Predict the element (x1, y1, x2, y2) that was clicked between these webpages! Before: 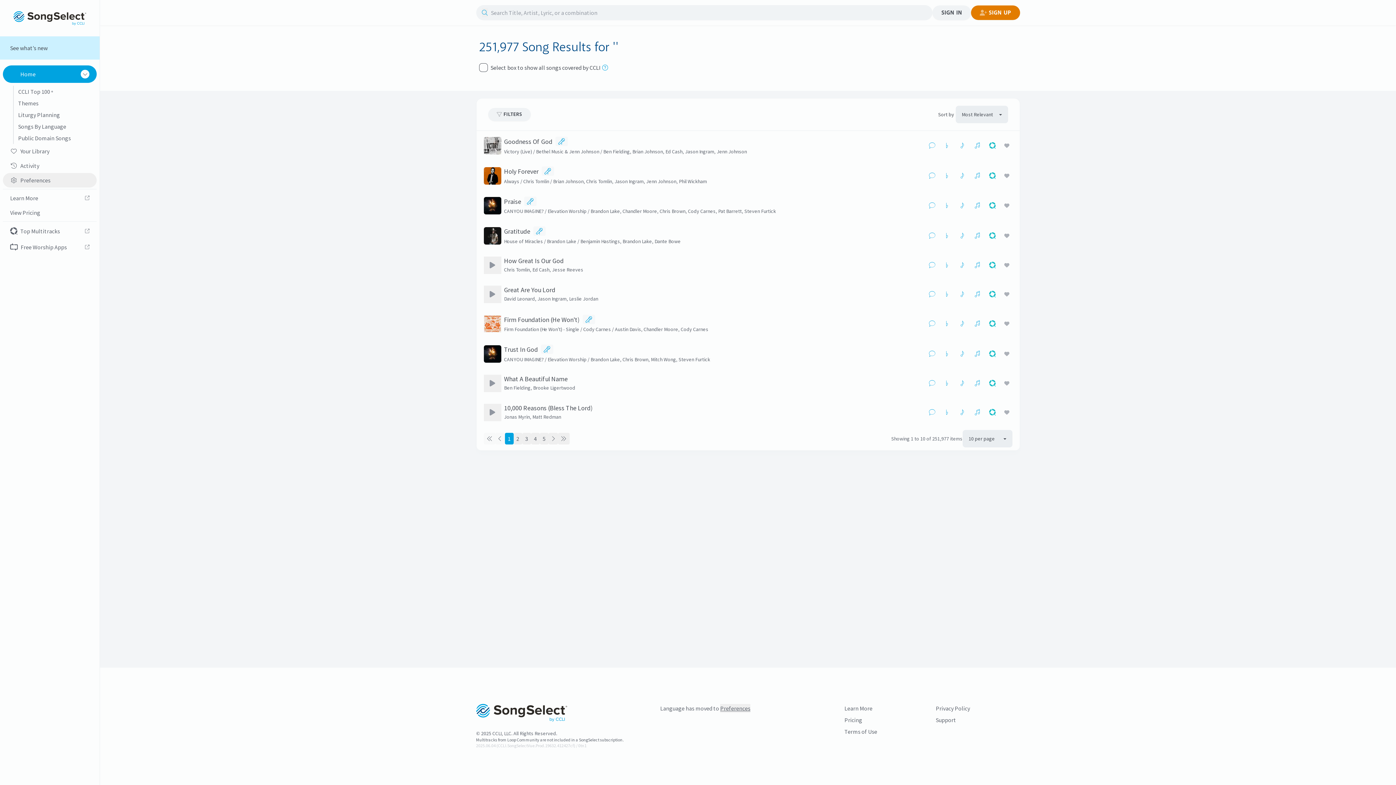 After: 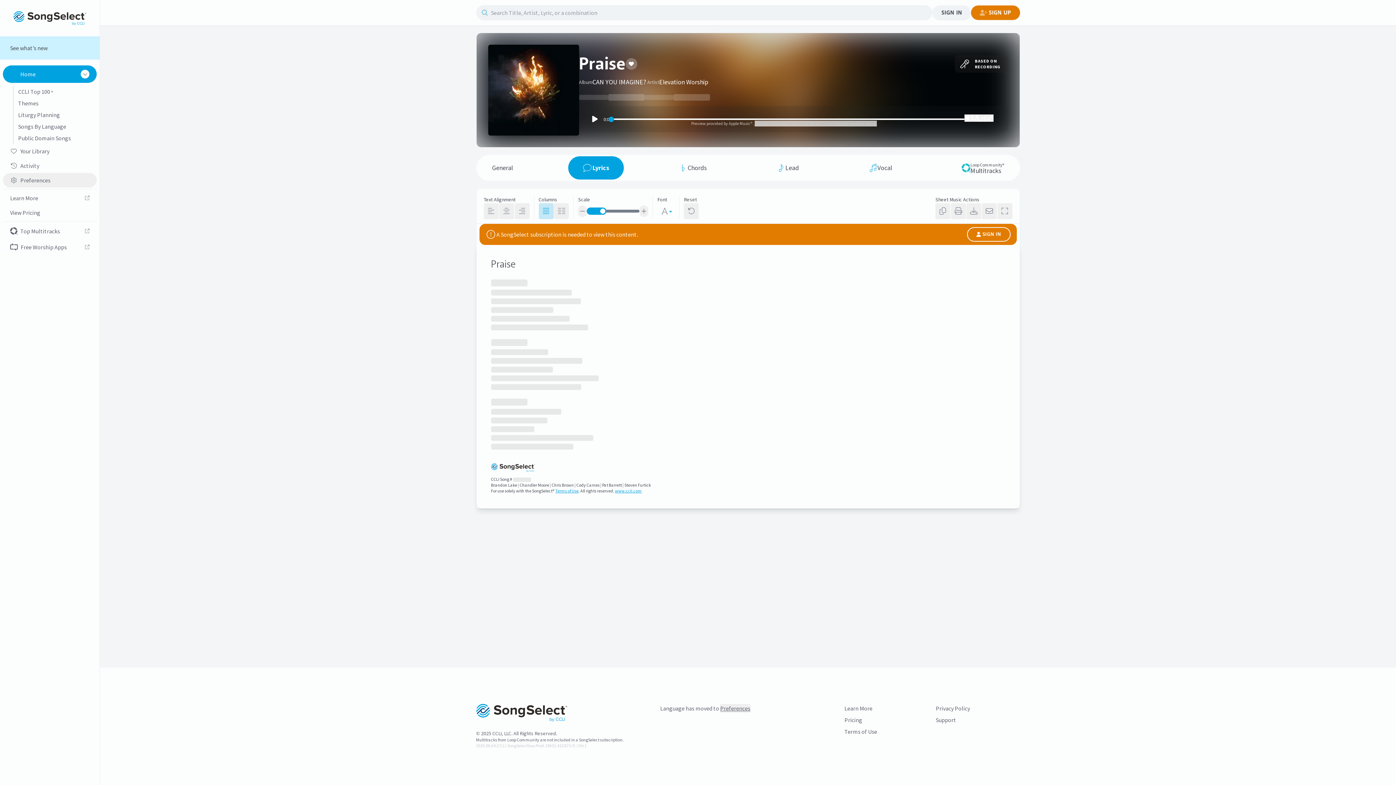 Action: bbox: (926, 200, 939, 211)